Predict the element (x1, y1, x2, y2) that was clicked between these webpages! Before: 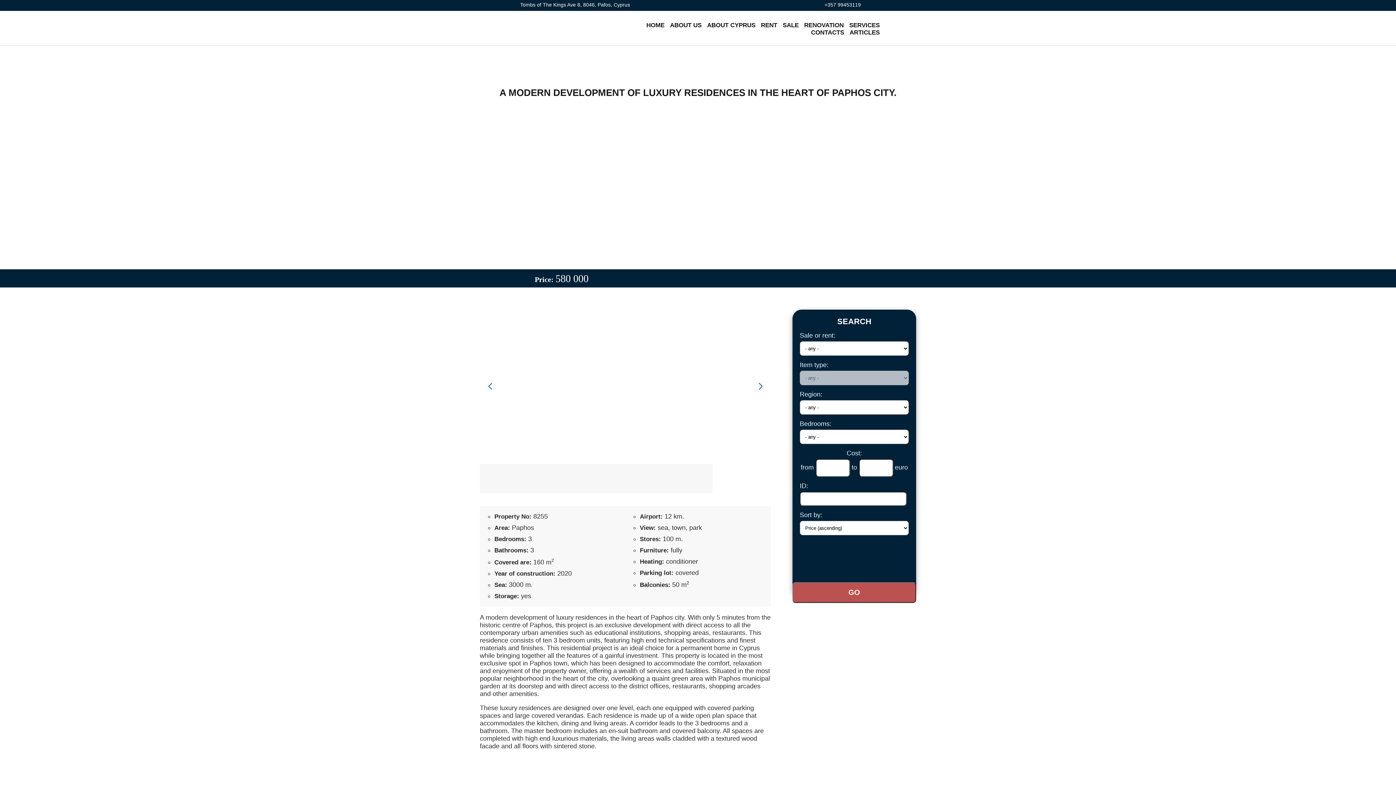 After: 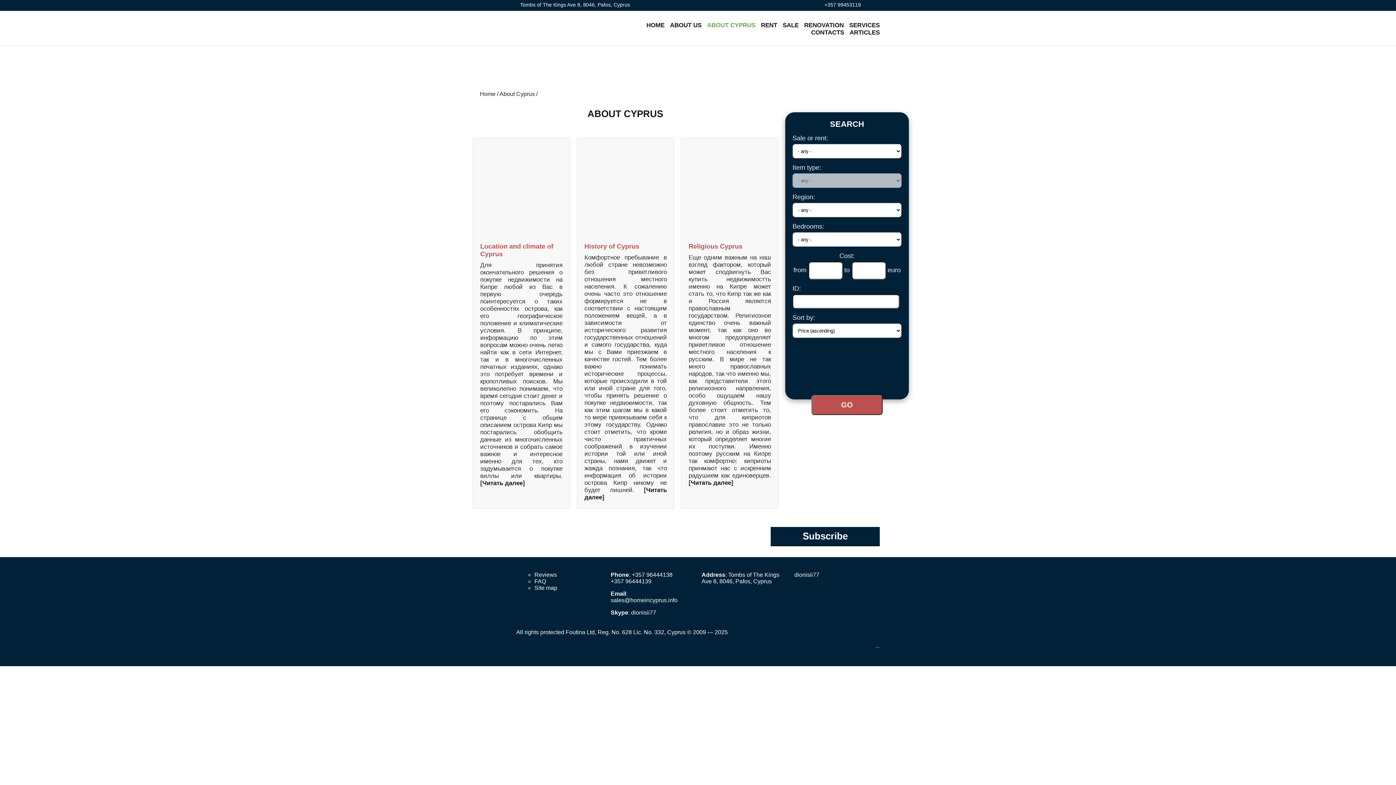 Action: label: ABOUT CYPRUS bbox: (707, 21, 755, 28)